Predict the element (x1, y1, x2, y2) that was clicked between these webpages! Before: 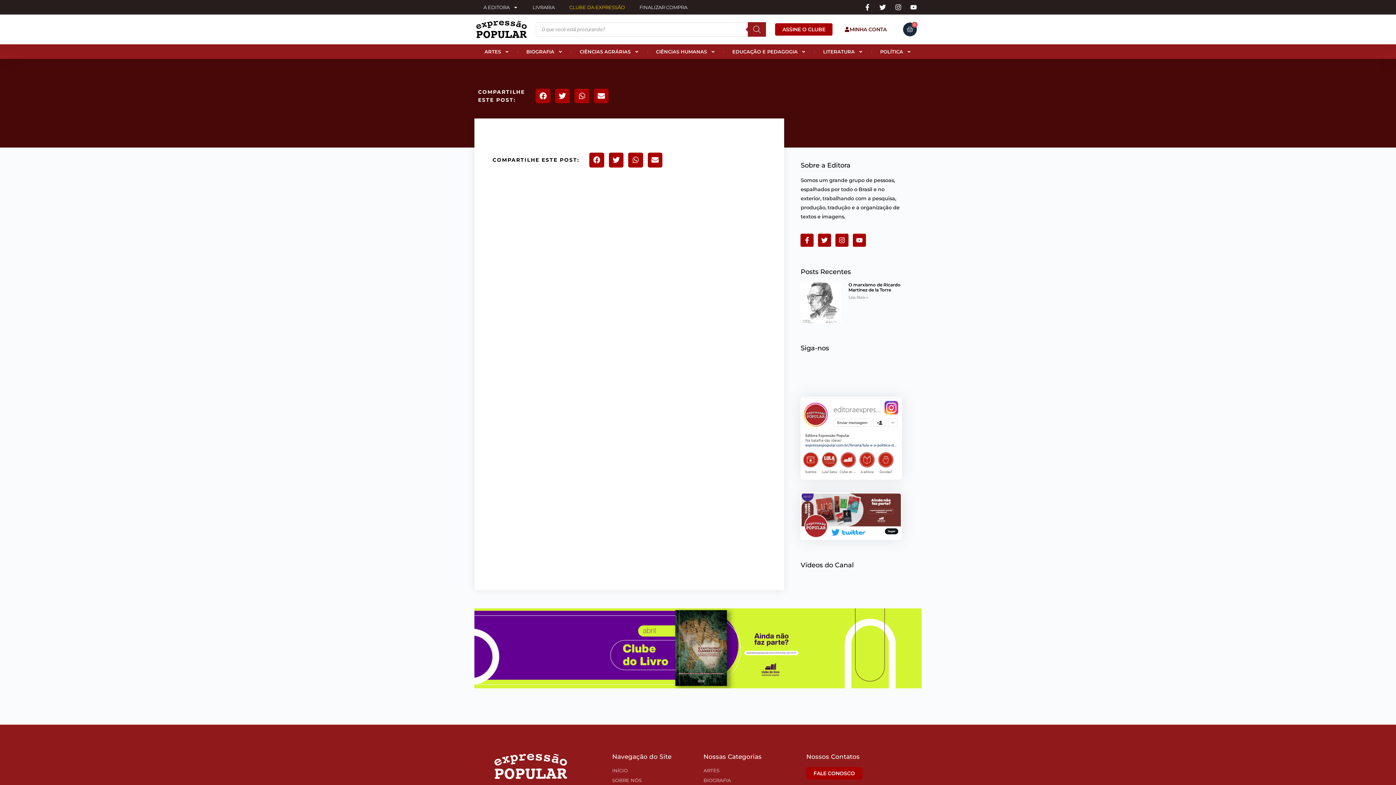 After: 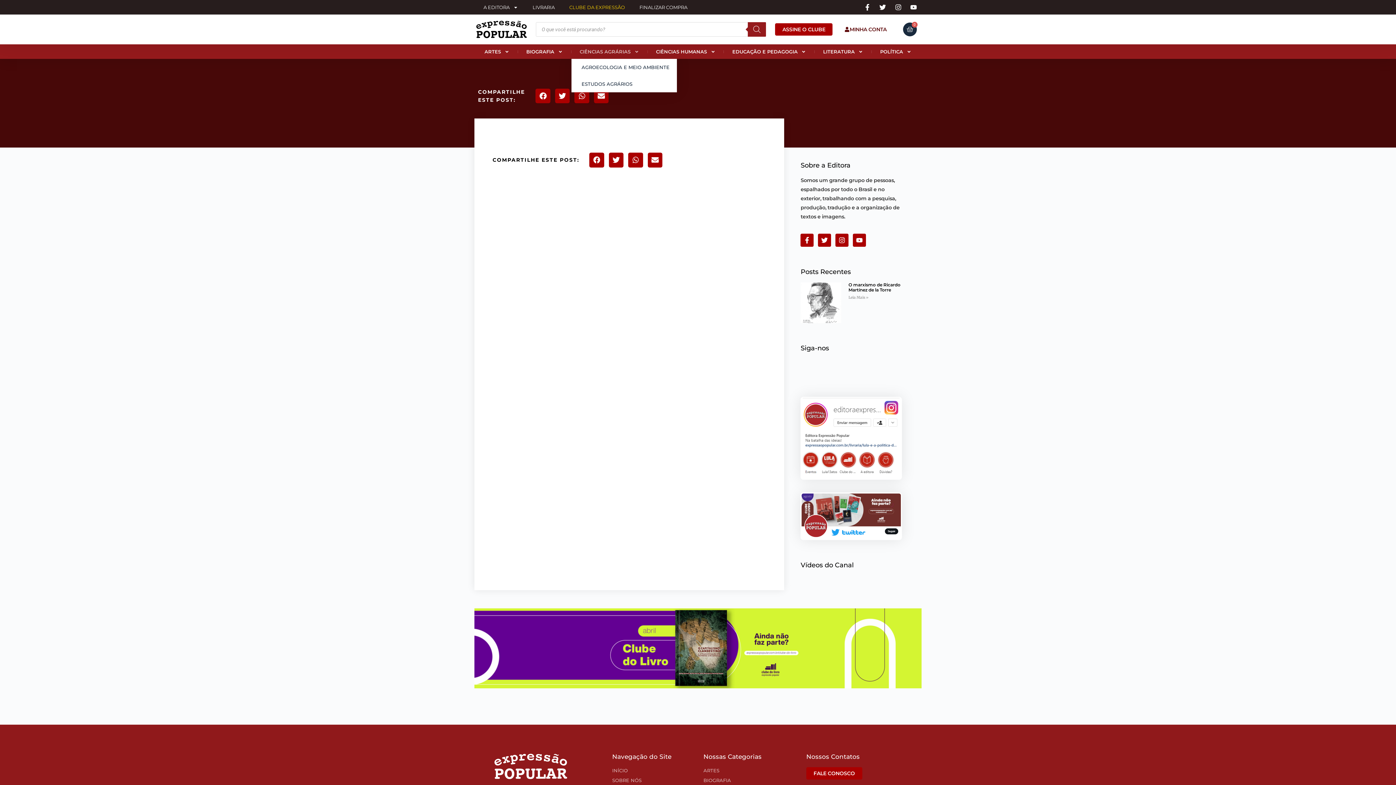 Action: bbox: (571, 48, 647, 55) label: CIÊNCIAS AGRÁRIAS